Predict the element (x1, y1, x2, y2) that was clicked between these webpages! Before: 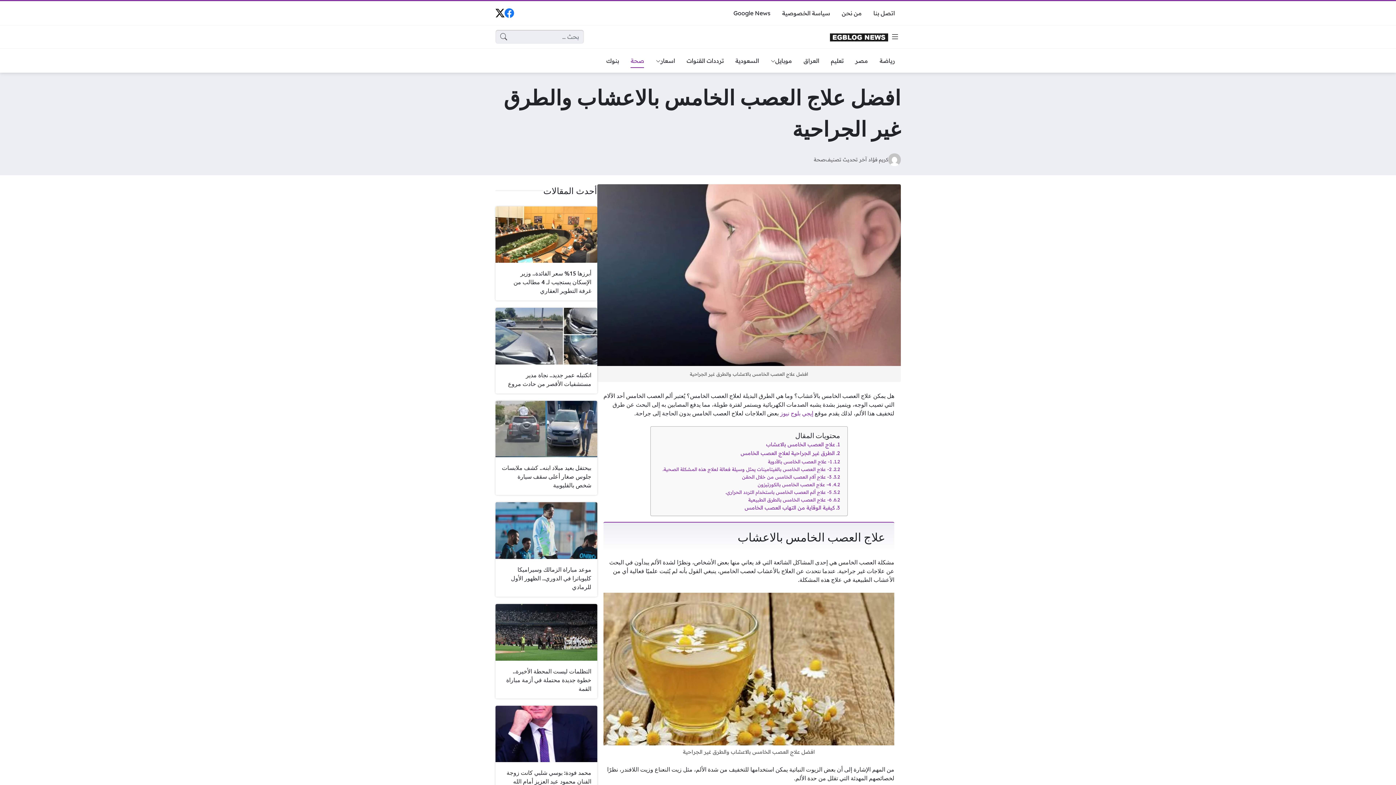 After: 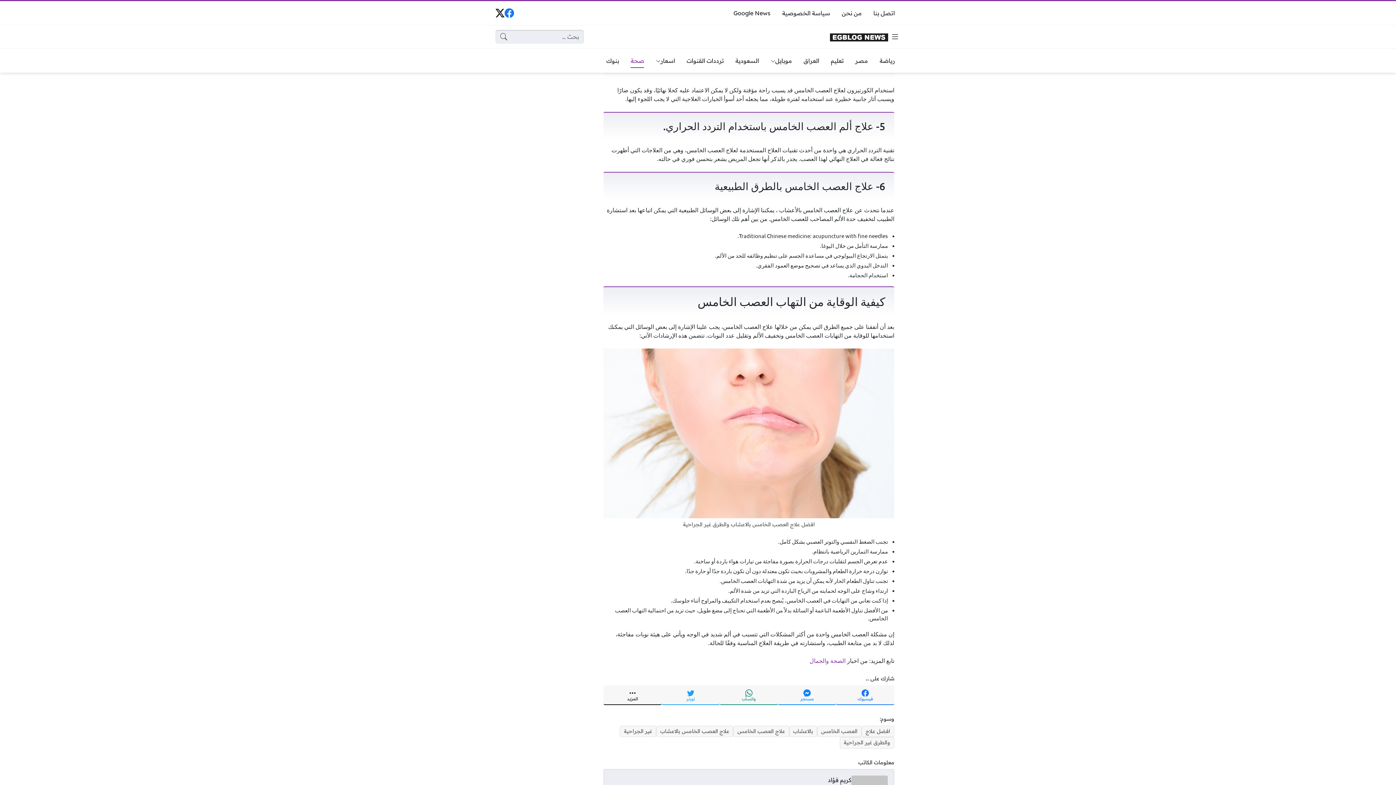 Action: label: 3- علاج آلام العصب الخامس من خلال الحقن bbox: (742, 473, 840, 480)